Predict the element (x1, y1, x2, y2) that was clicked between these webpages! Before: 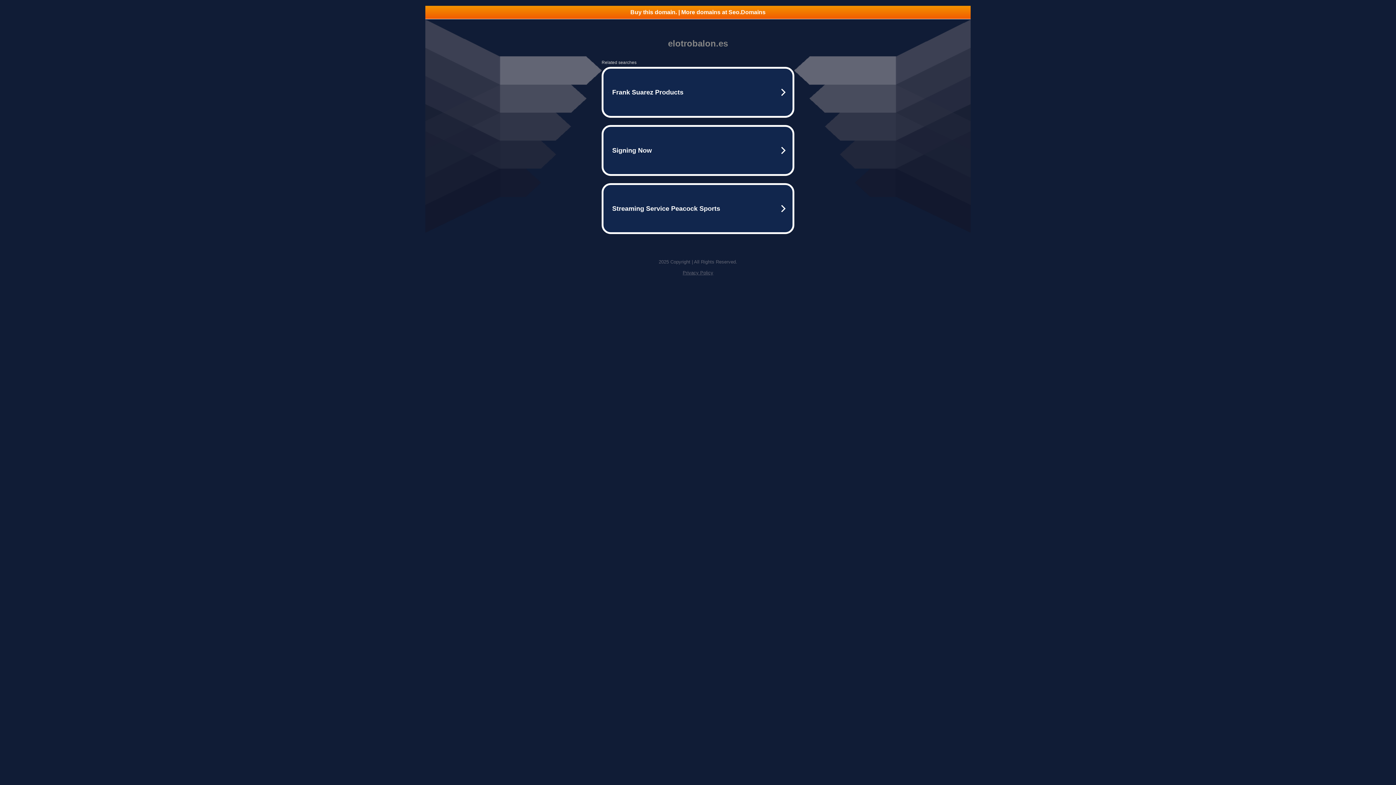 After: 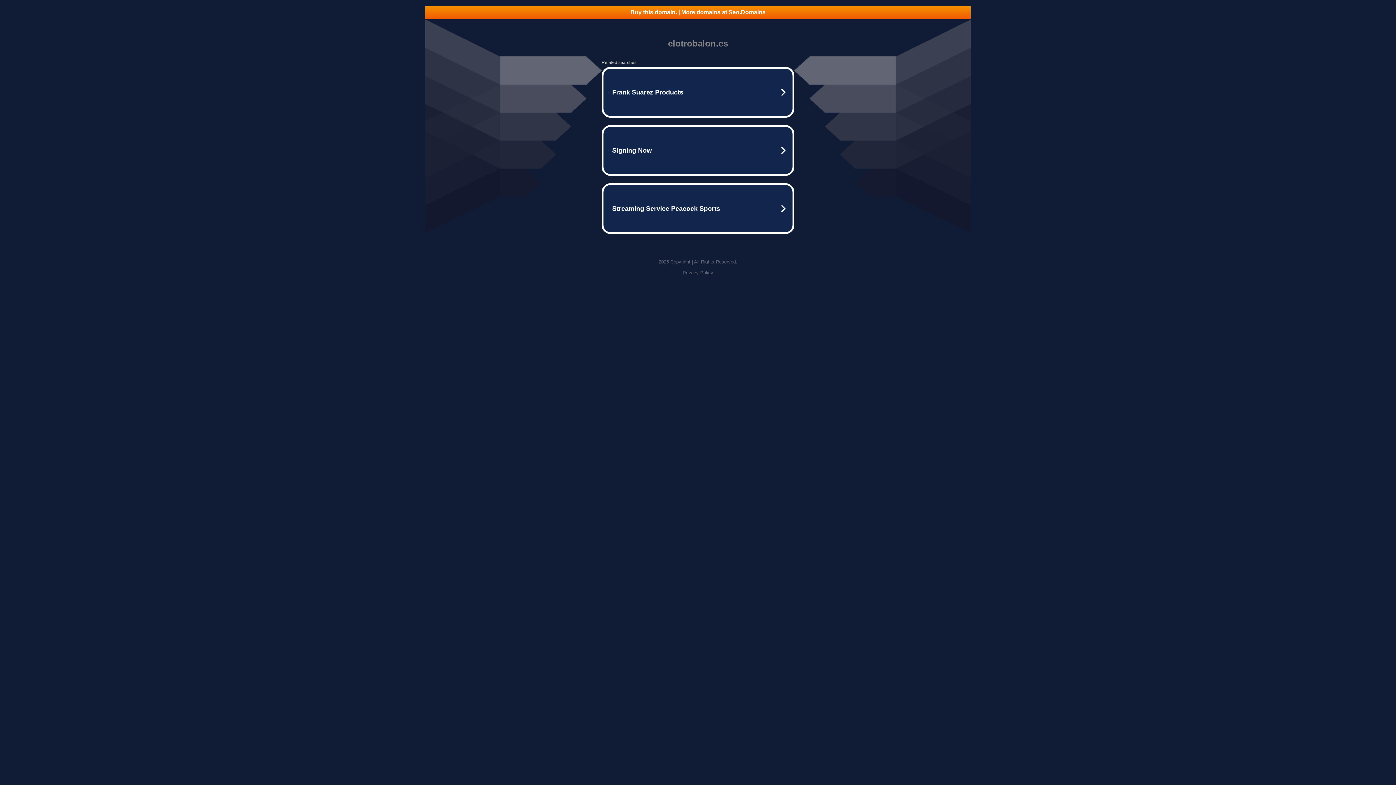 Action: bbox: (682, 270, 713, 275) label: Privacy Policy